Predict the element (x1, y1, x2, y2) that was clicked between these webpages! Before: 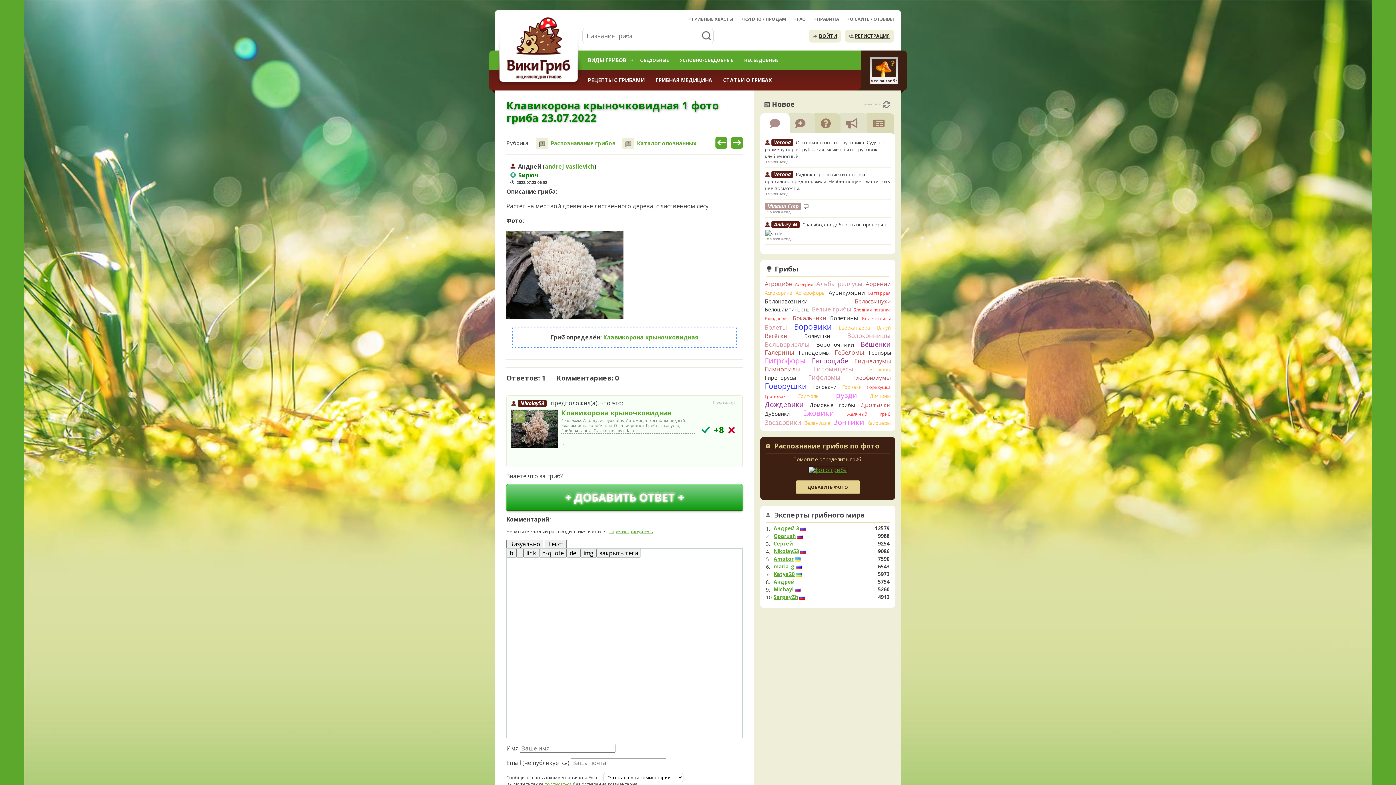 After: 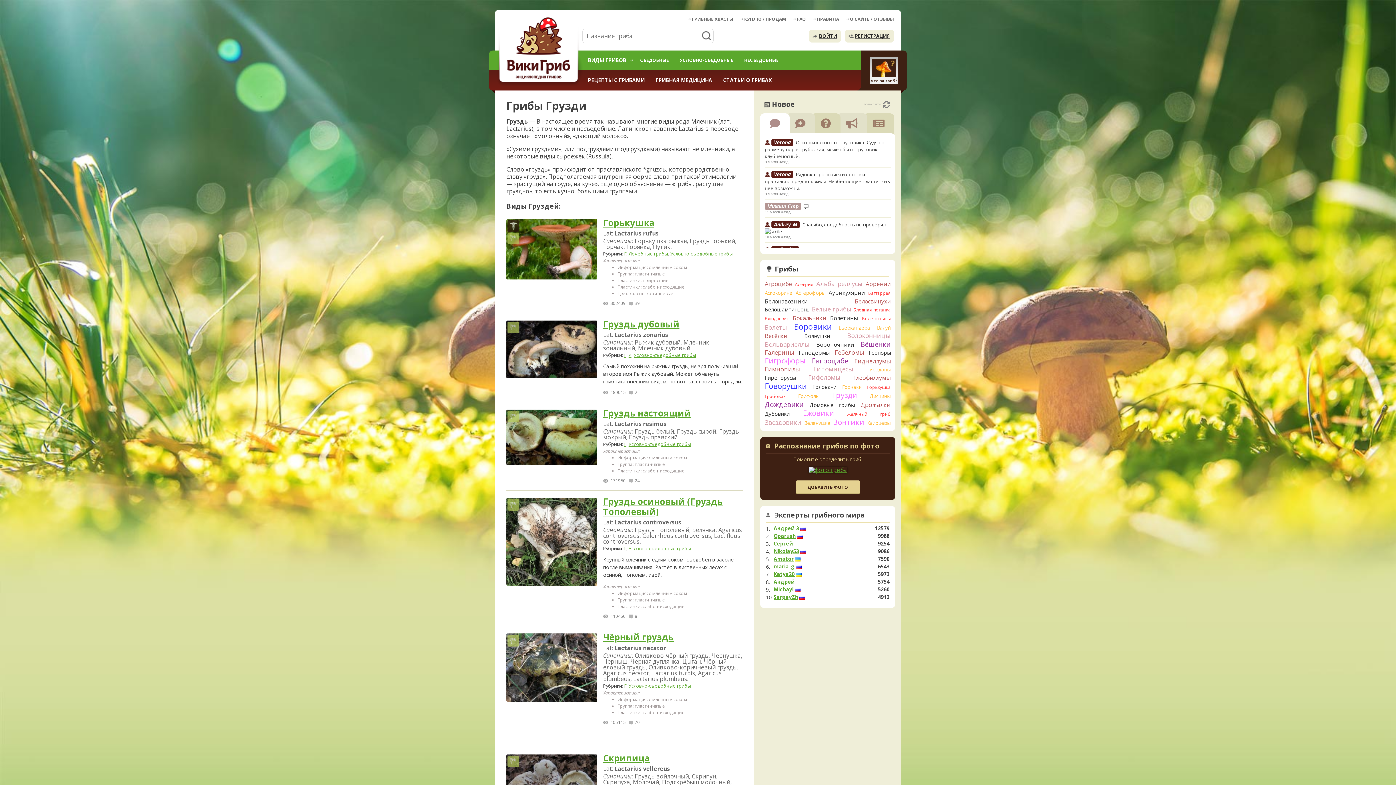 Action: label: Грузди (20 грибов) bbox: (832, 390, 857, 400)